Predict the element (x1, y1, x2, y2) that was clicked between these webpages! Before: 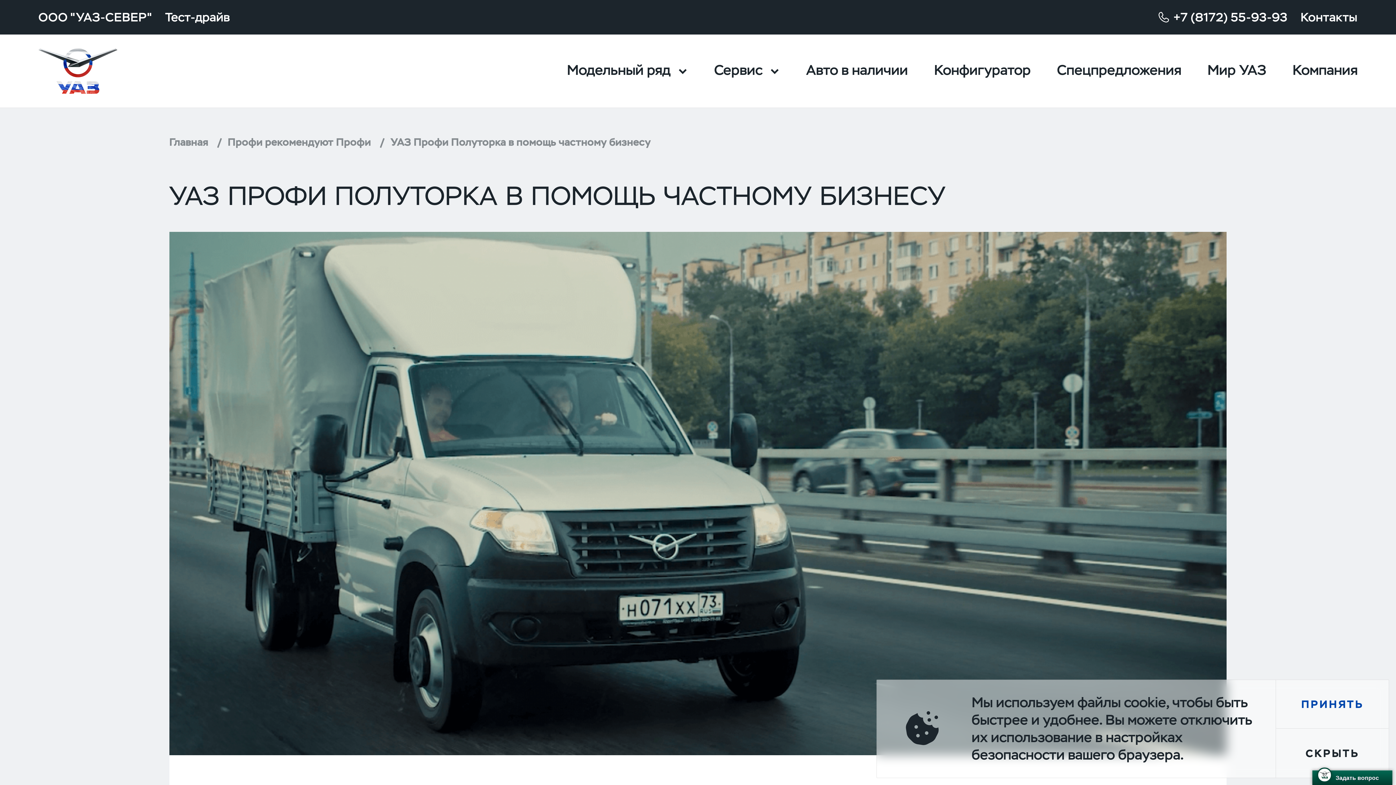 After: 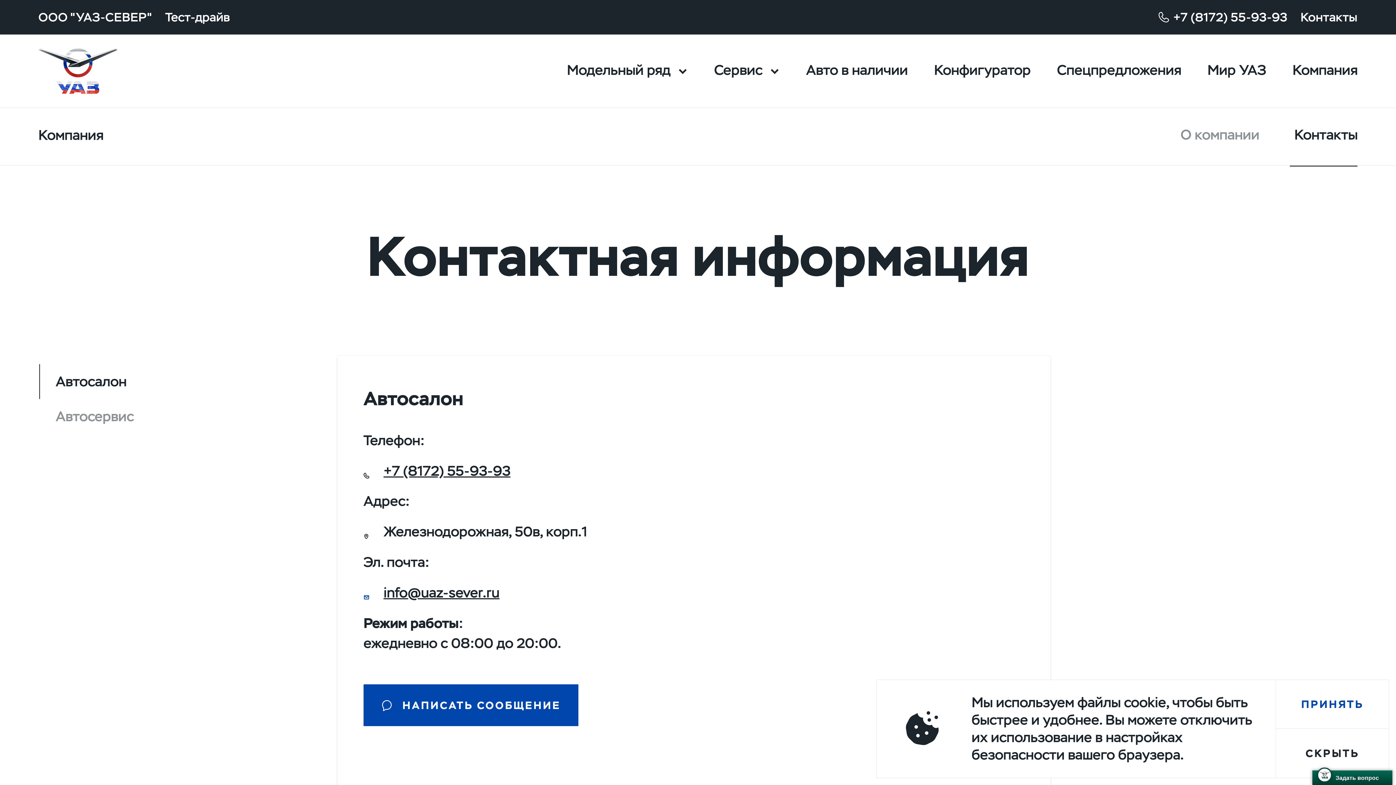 Action: bbox: (1279, 34, 1357, 107) label: Компания